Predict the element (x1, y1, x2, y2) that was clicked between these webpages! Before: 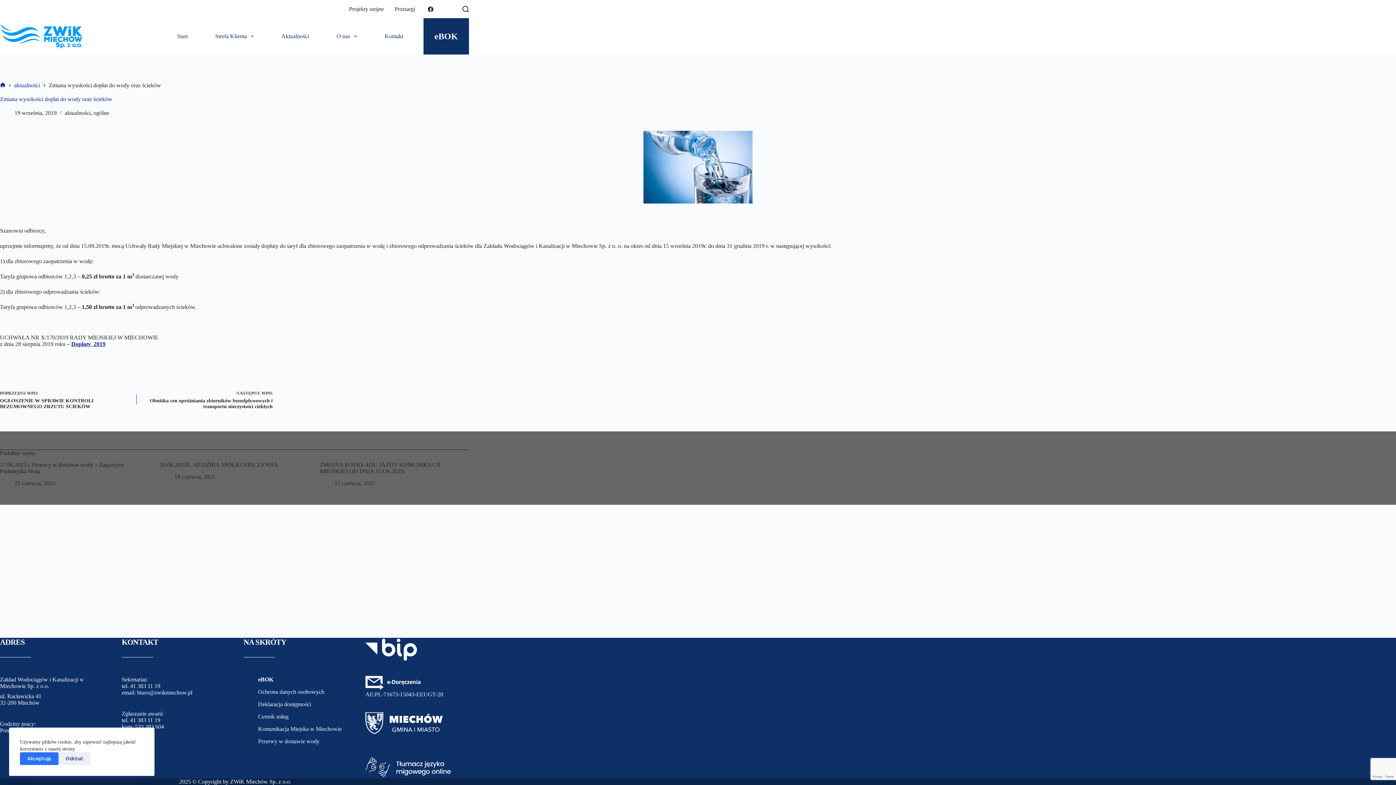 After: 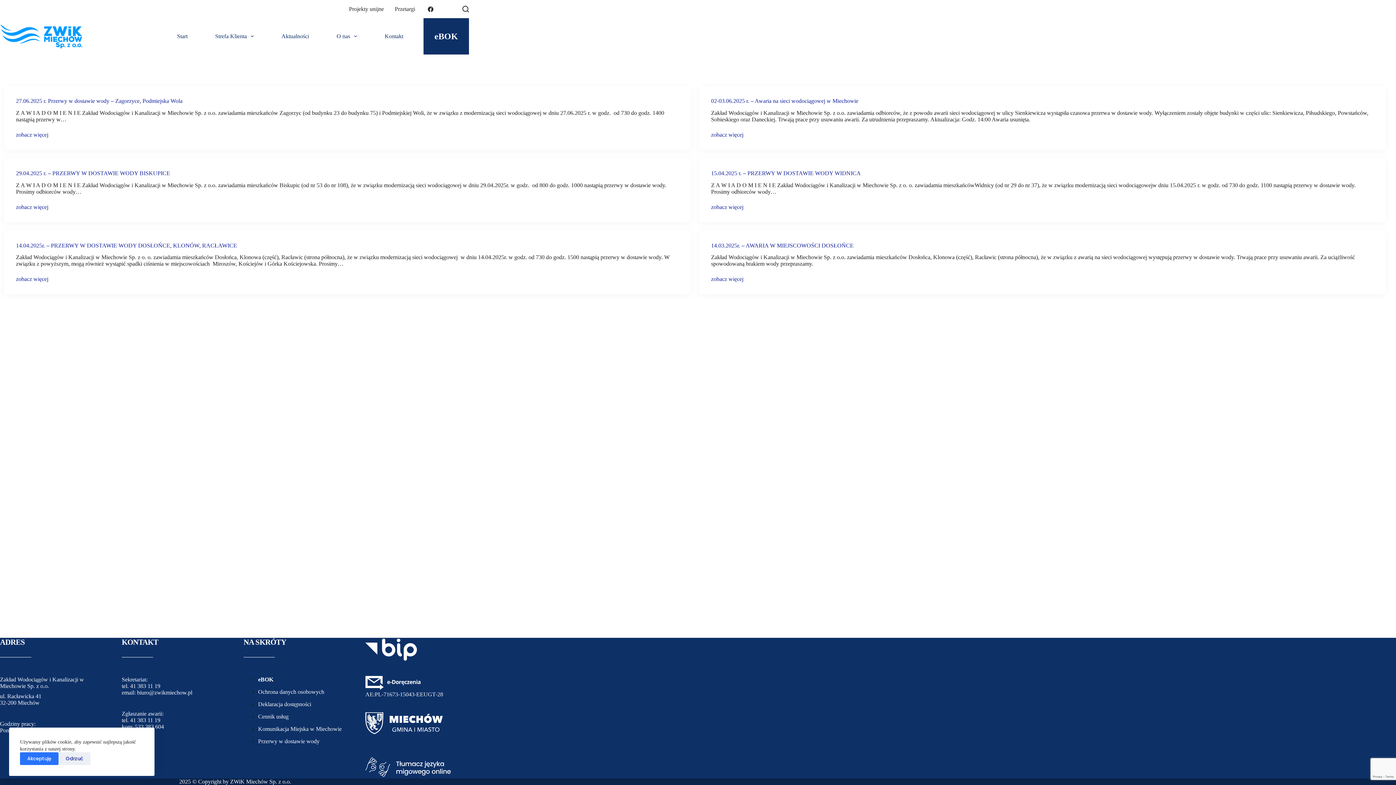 Action: bbox: (258, 738, 319, 744) label: Przerwy w dostawie wody